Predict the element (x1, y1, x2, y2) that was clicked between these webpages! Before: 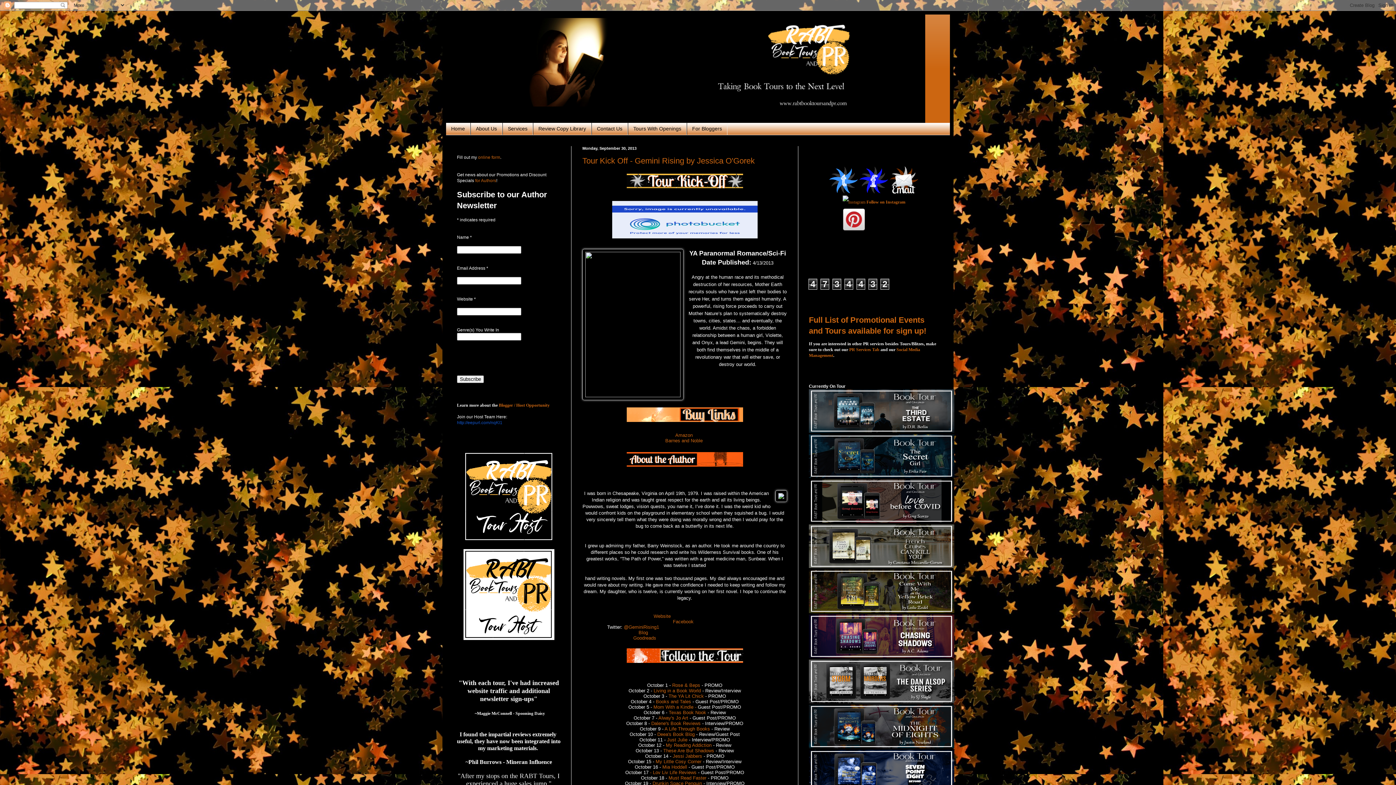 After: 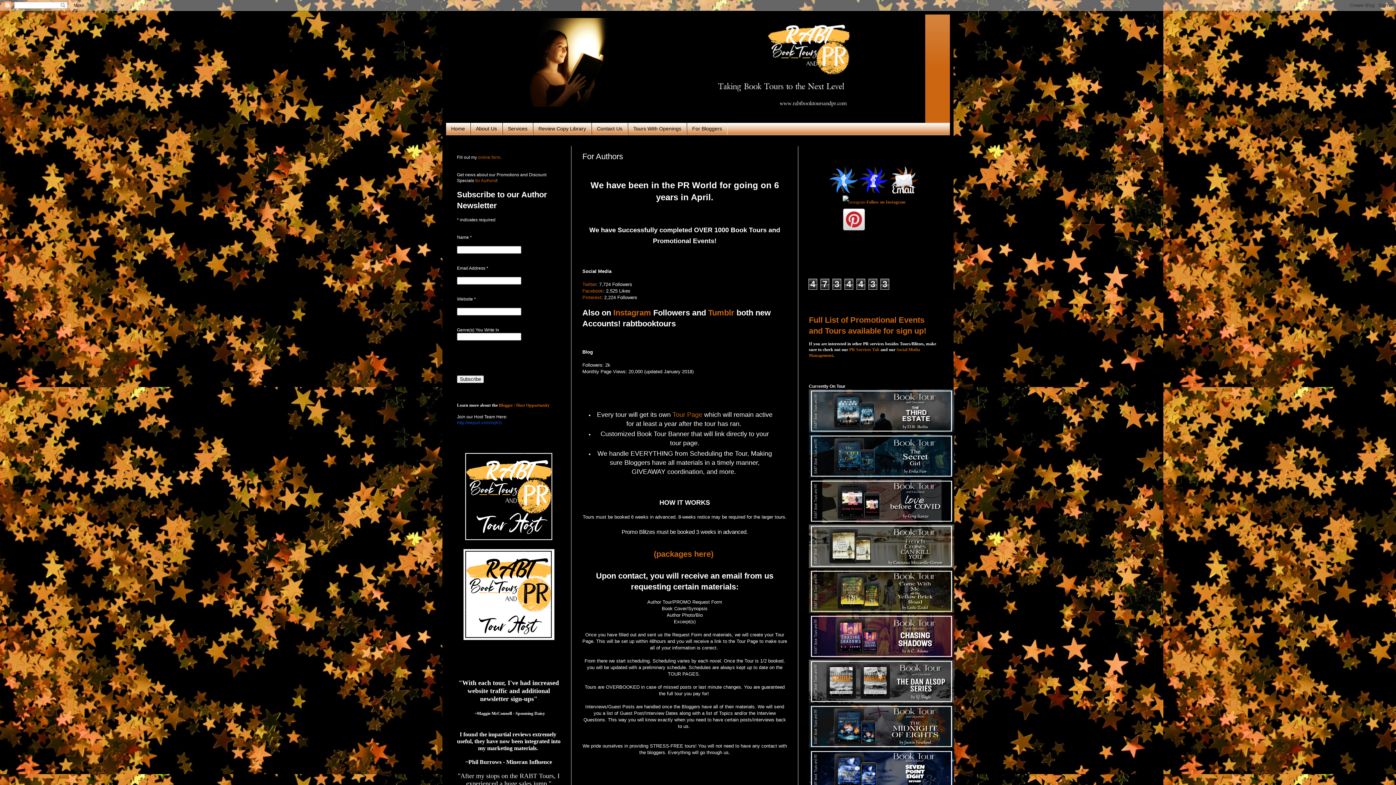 Action: label:  for Authors bbox: (474, 178, 496, 183)